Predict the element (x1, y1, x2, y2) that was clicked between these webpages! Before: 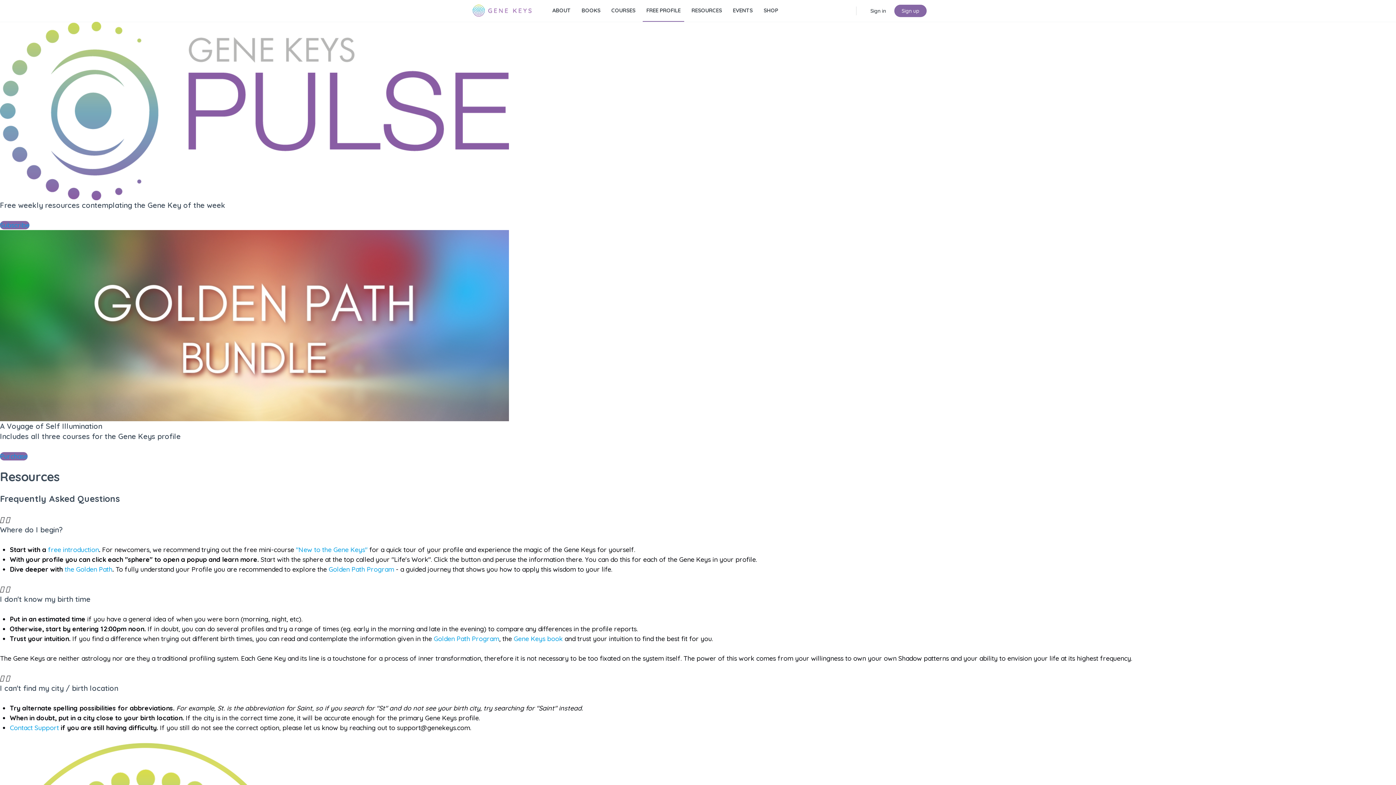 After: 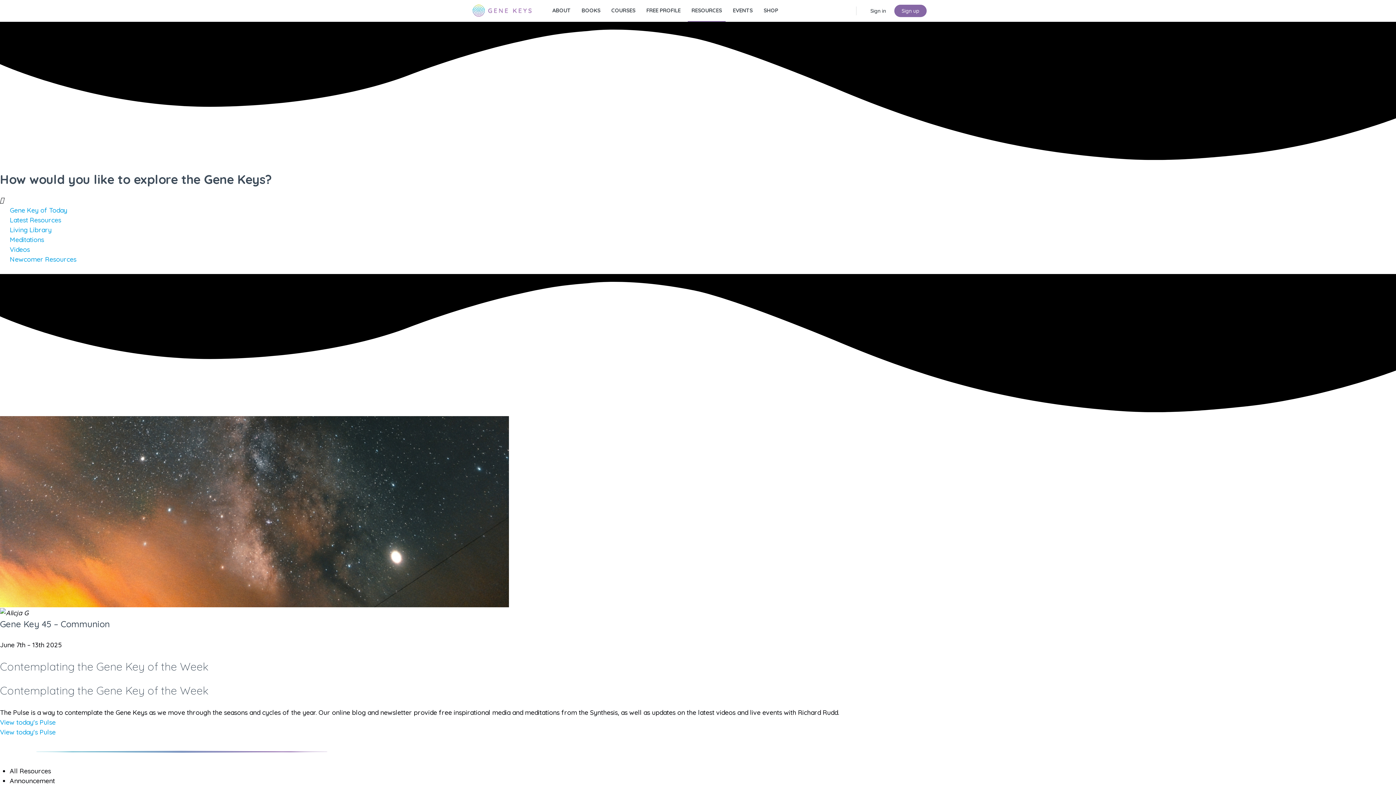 Action: label: RESOURCES bbox: (688, 0, 725, 21)